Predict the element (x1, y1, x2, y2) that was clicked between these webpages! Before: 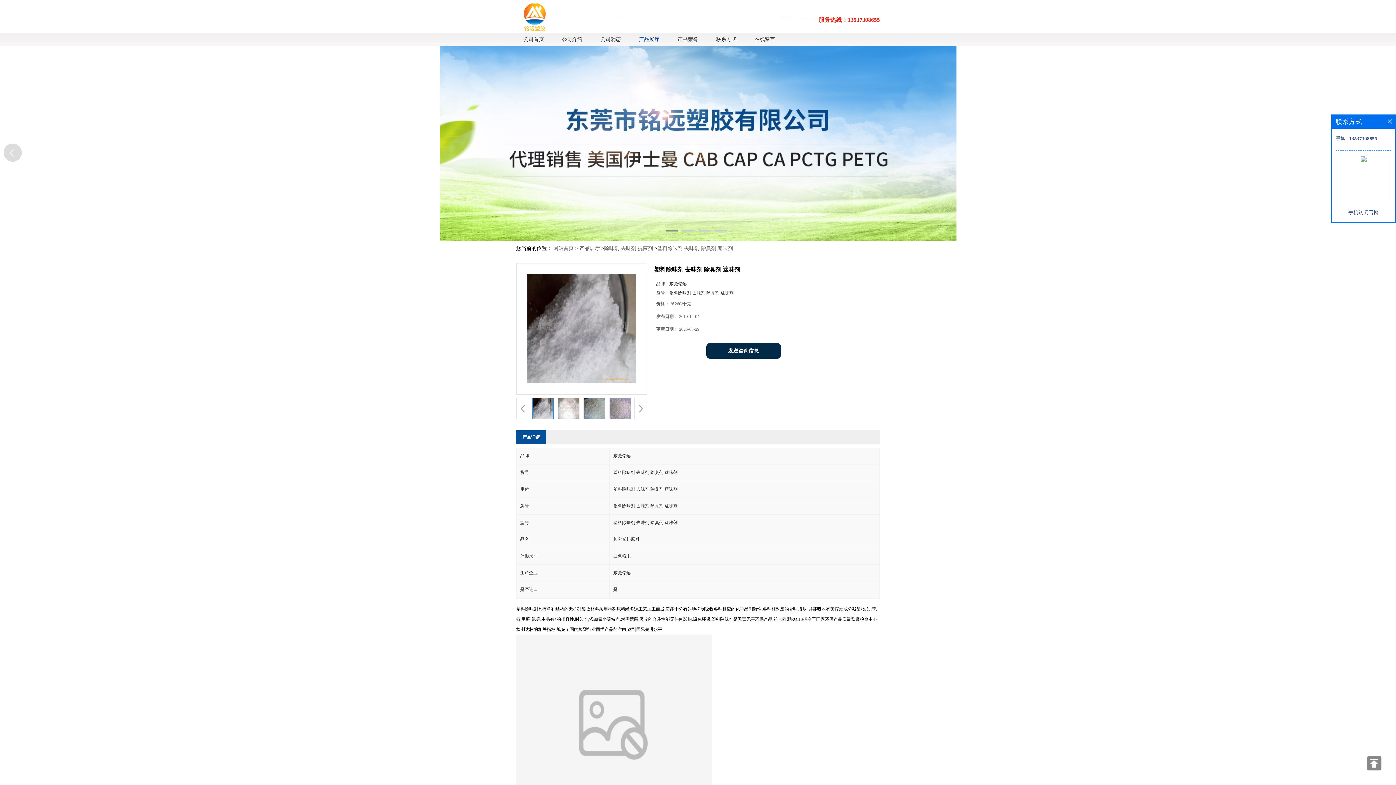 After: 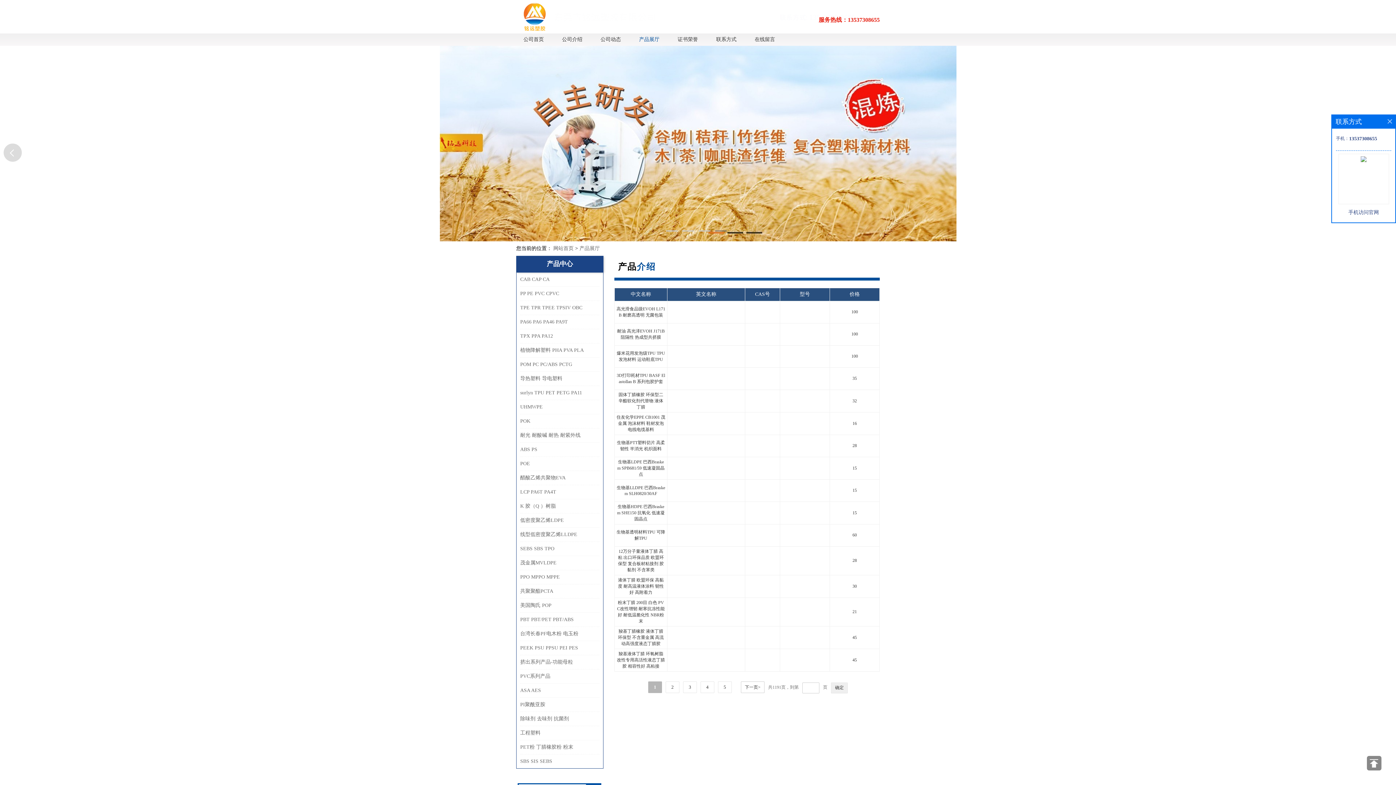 Action: bbox: (579, 245, 600, 251) label: 产品展厅